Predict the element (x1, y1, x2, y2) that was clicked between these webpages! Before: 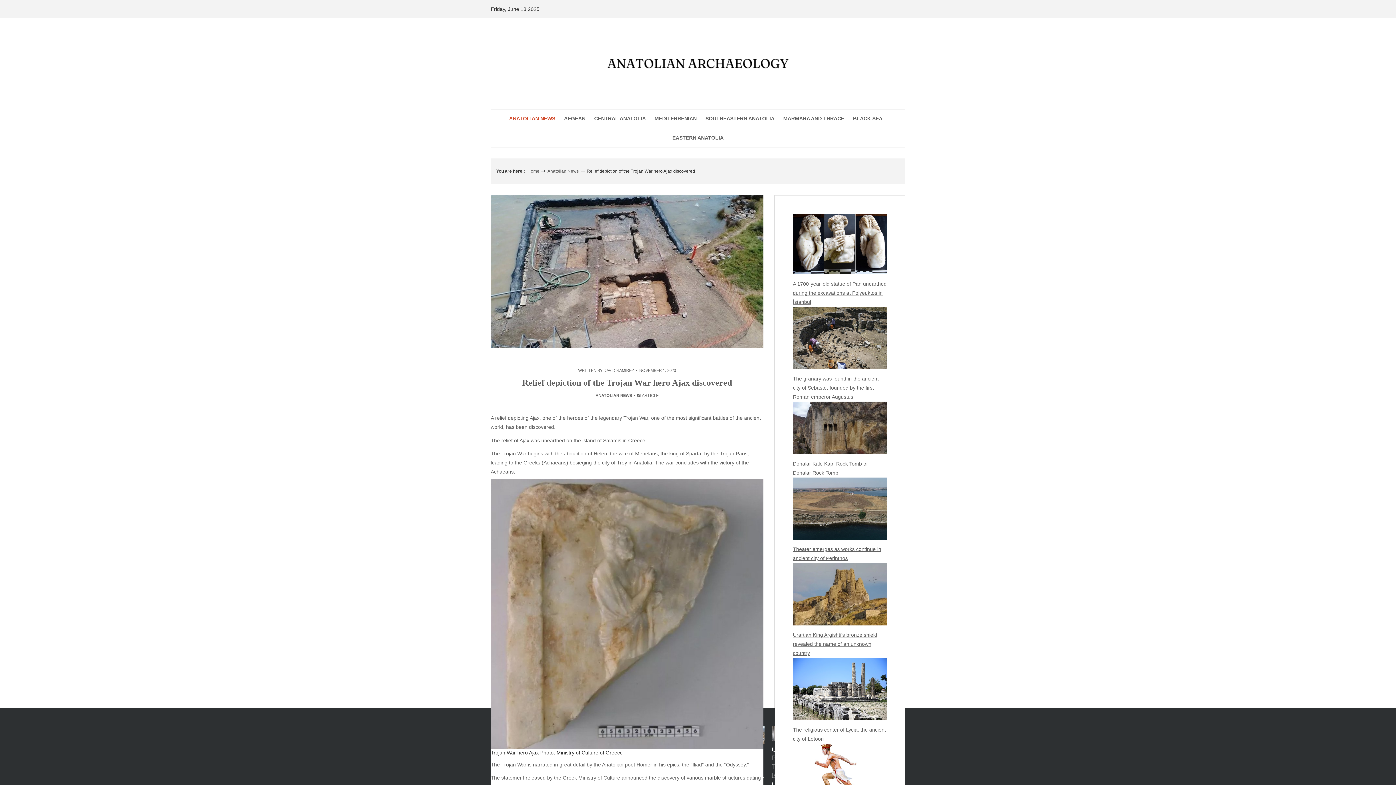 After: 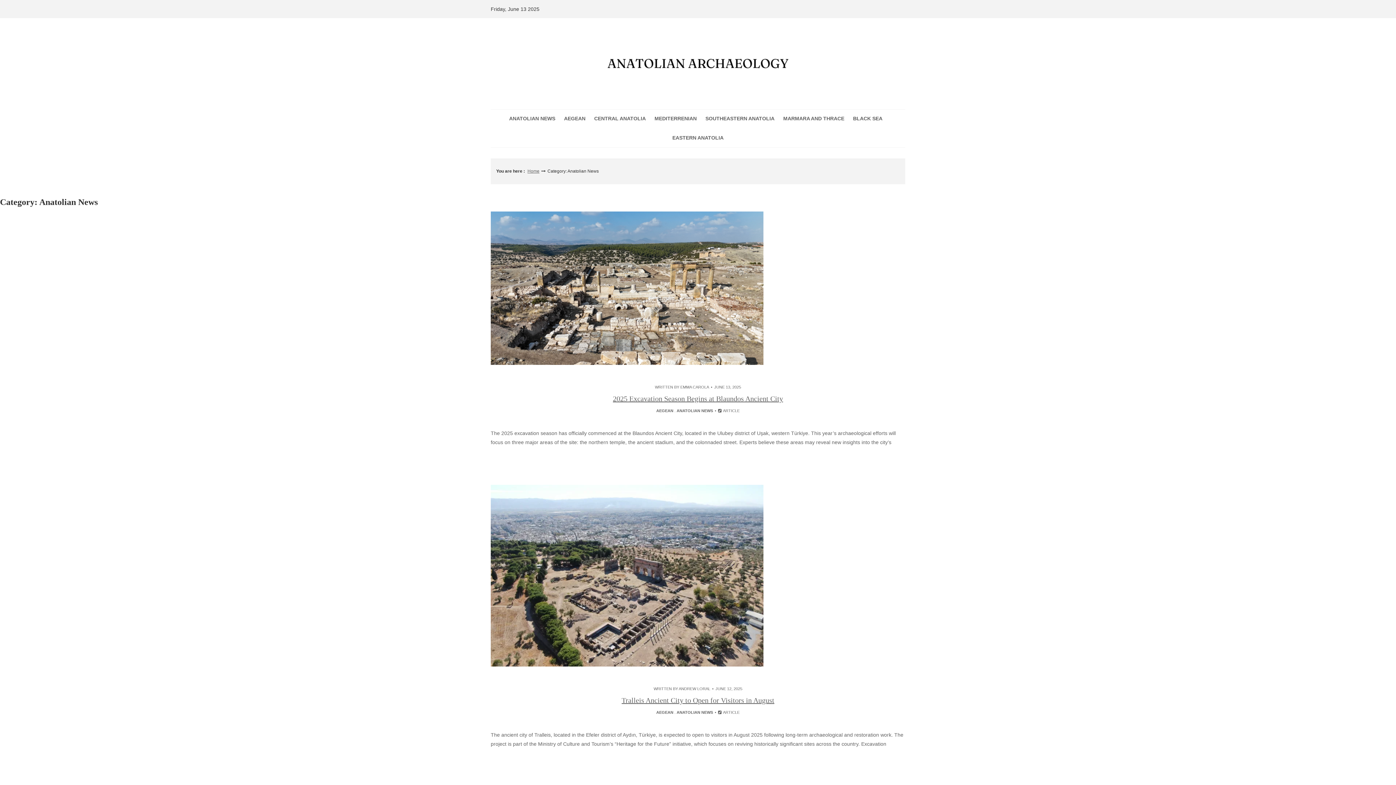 Action: label: Anatolian News bbox: (547, 167, 578, 175)